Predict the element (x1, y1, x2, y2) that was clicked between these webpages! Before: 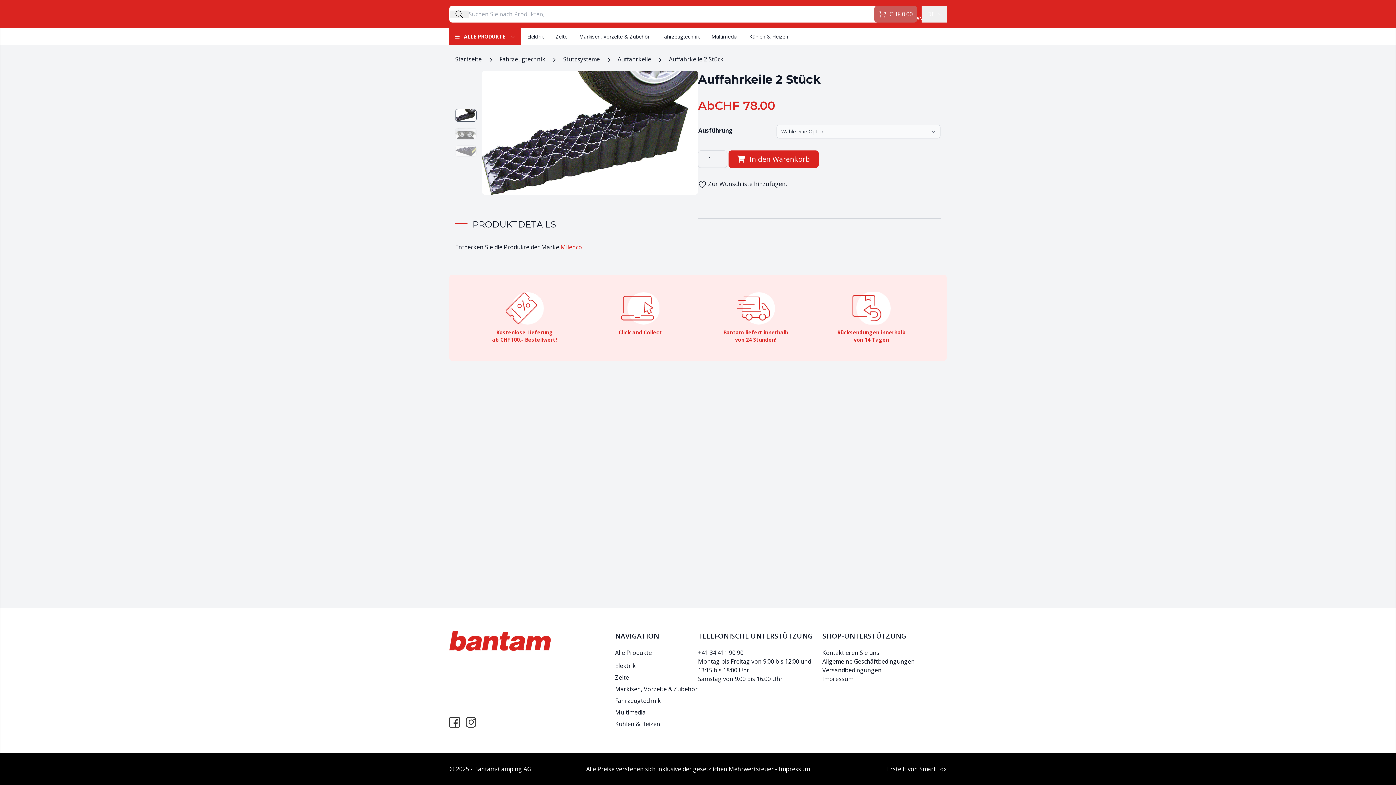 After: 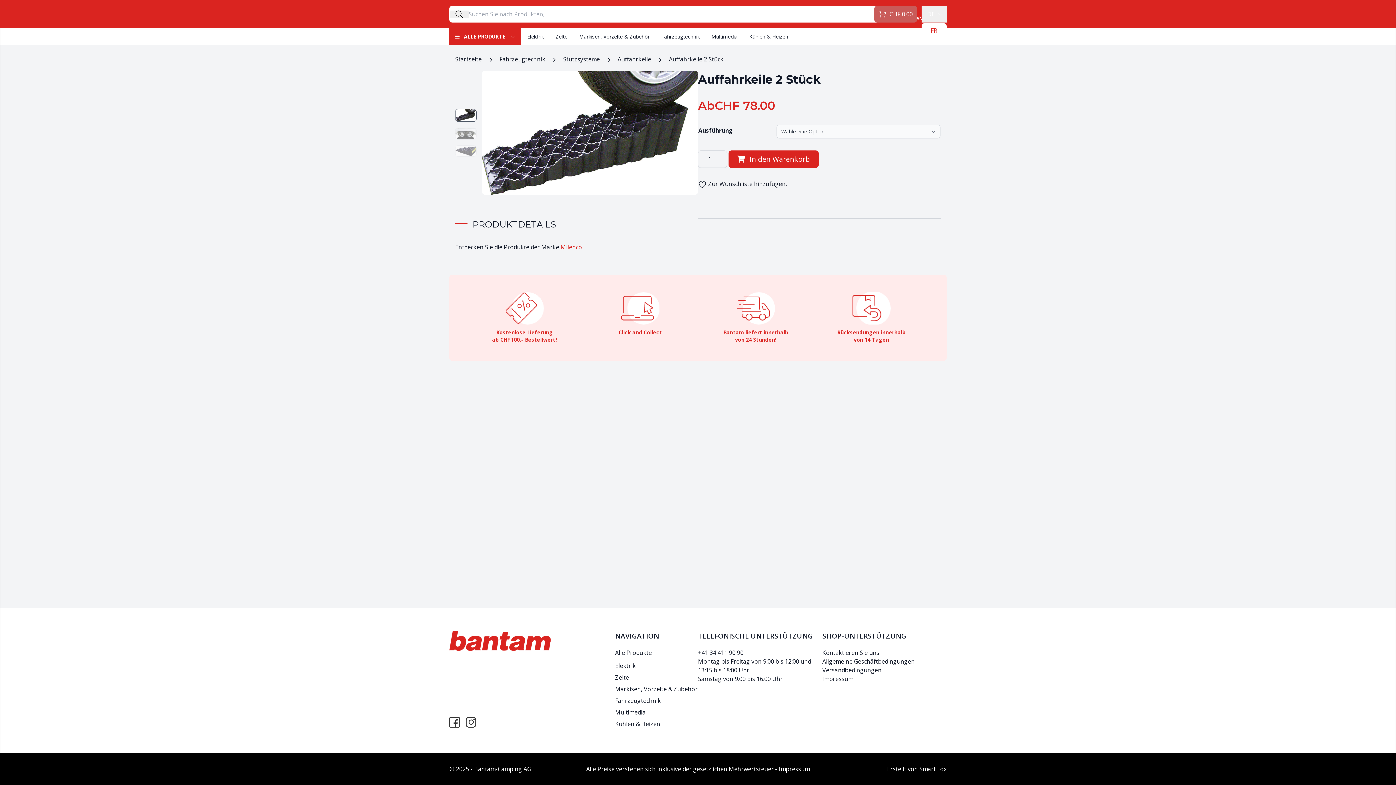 Action: bbox: (921, 5, 946, 22) label: DE